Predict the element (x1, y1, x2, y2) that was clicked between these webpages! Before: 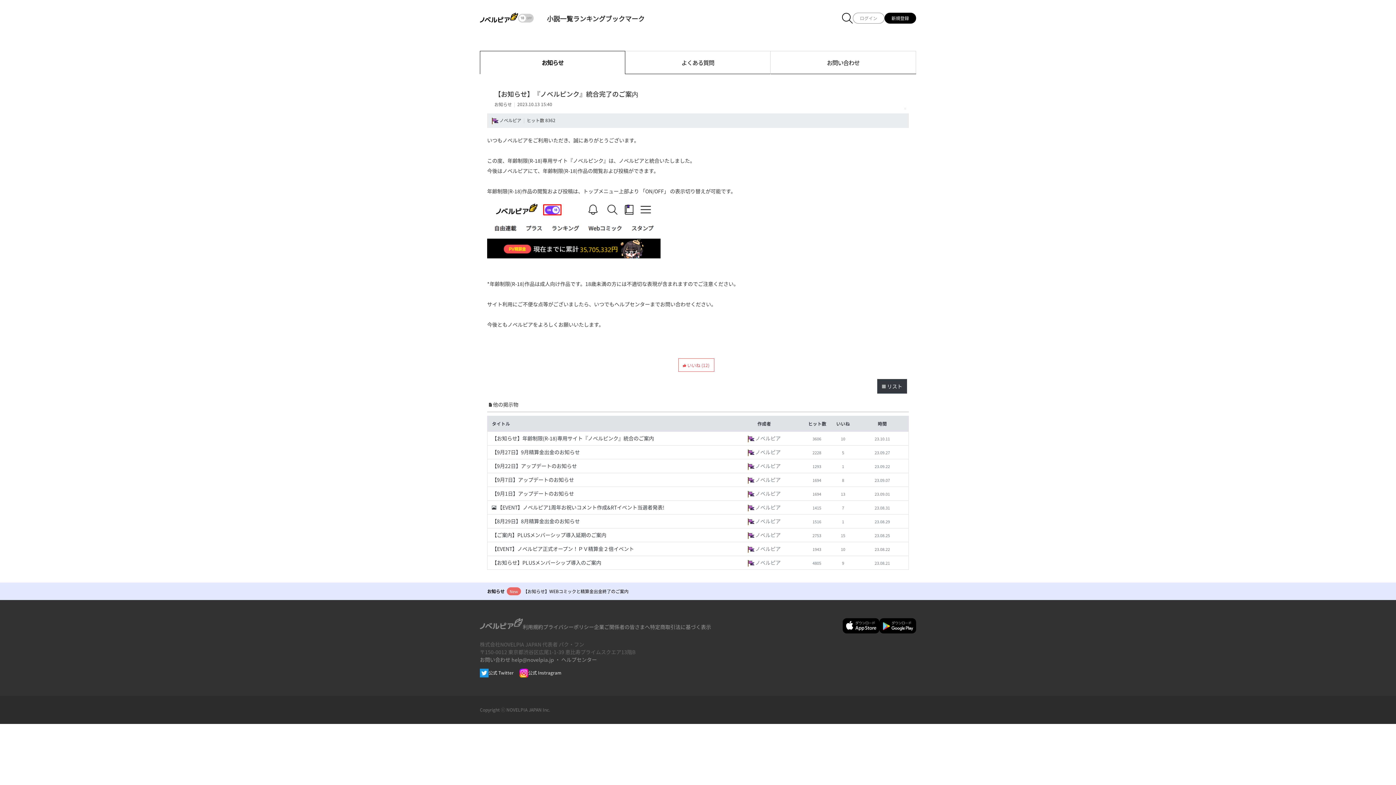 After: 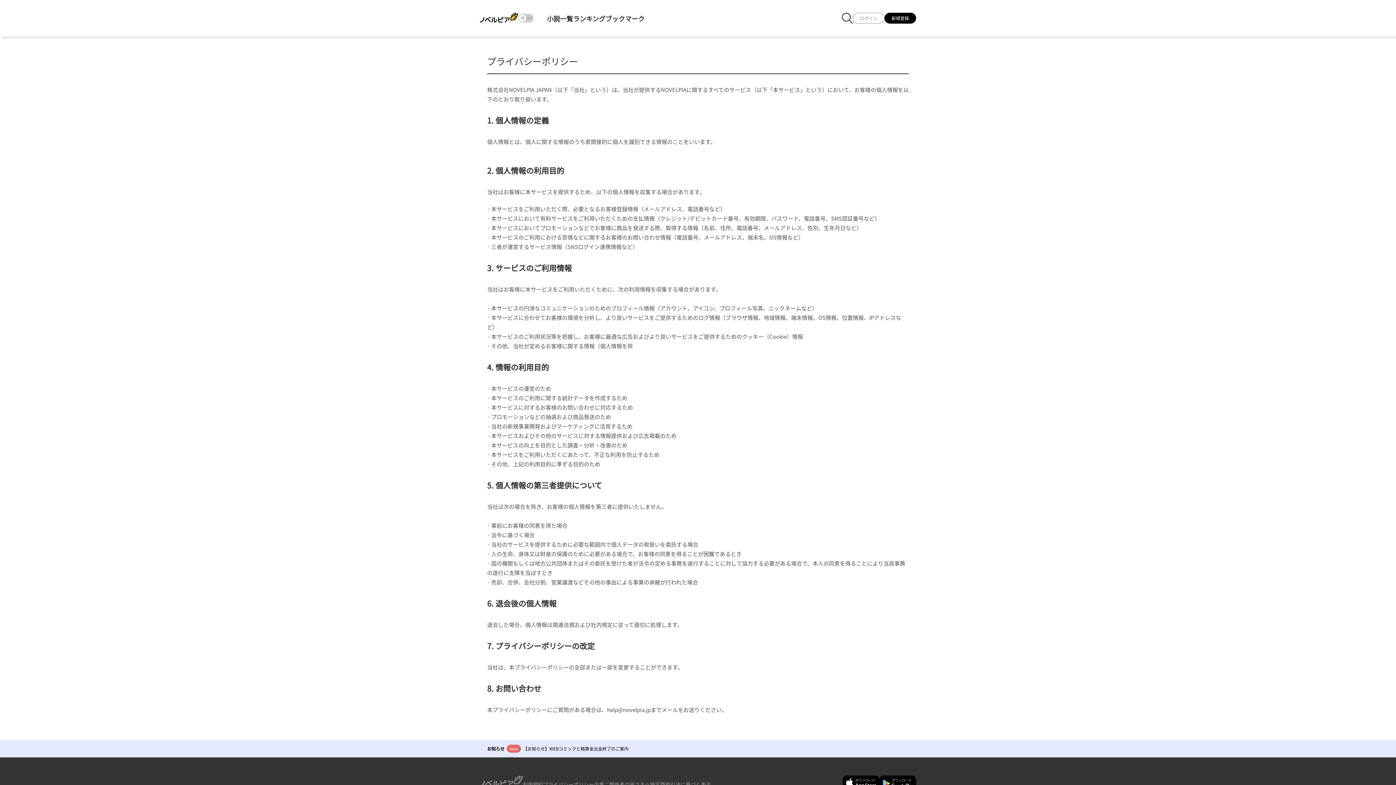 Action: label: プライバシーポリシー bbox: (543, 623, 594, 631)